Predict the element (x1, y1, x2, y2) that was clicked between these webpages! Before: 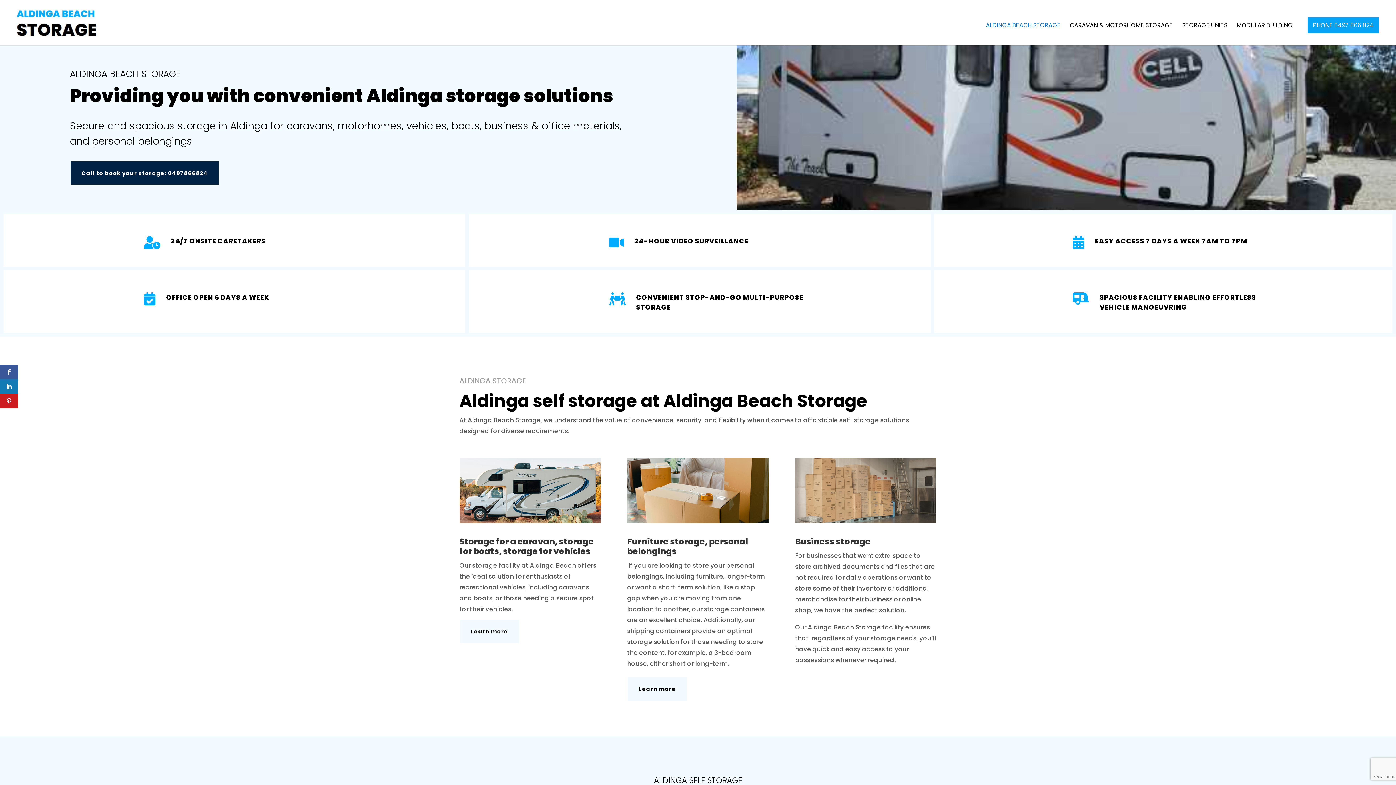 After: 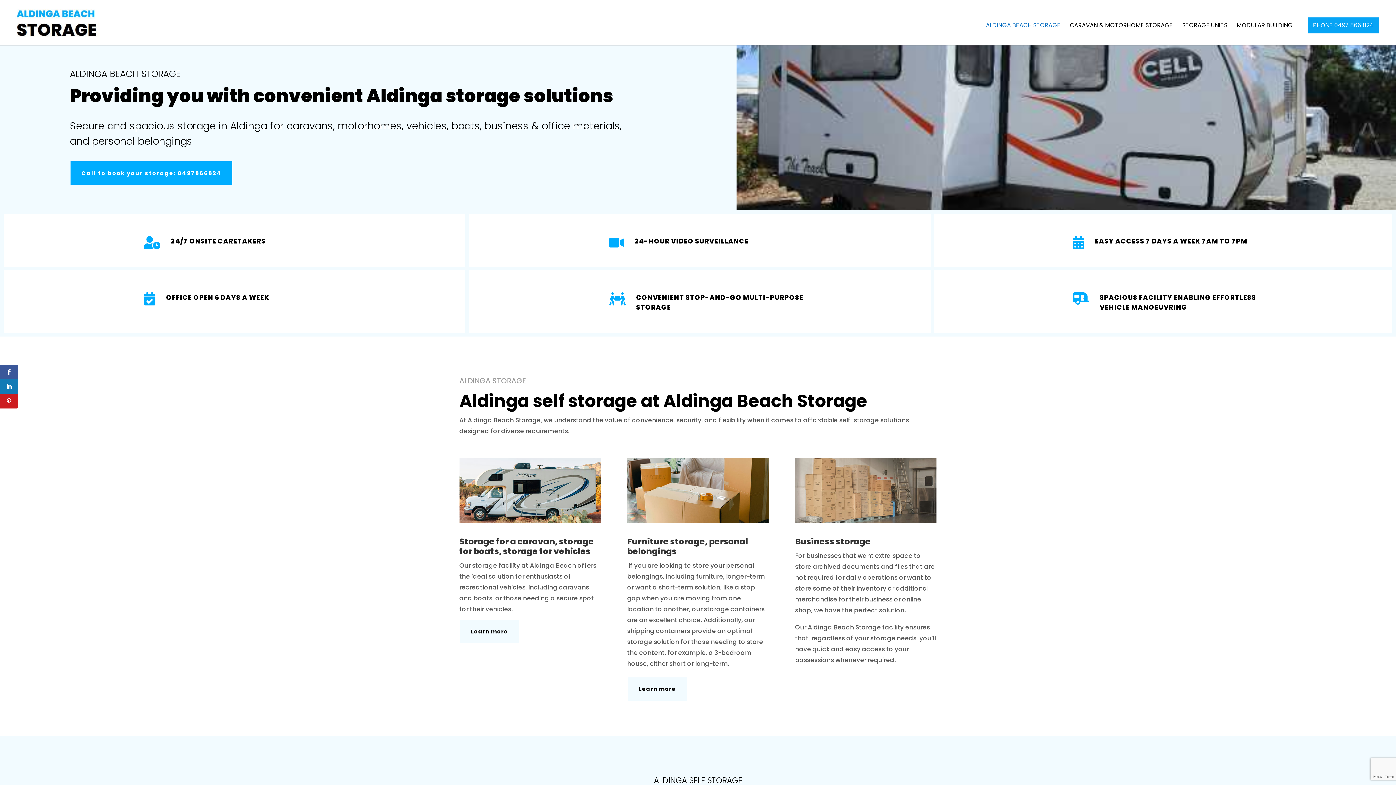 Action: bbox: (70, 161, 218, 184) label: Call to book your storage: 0497866824